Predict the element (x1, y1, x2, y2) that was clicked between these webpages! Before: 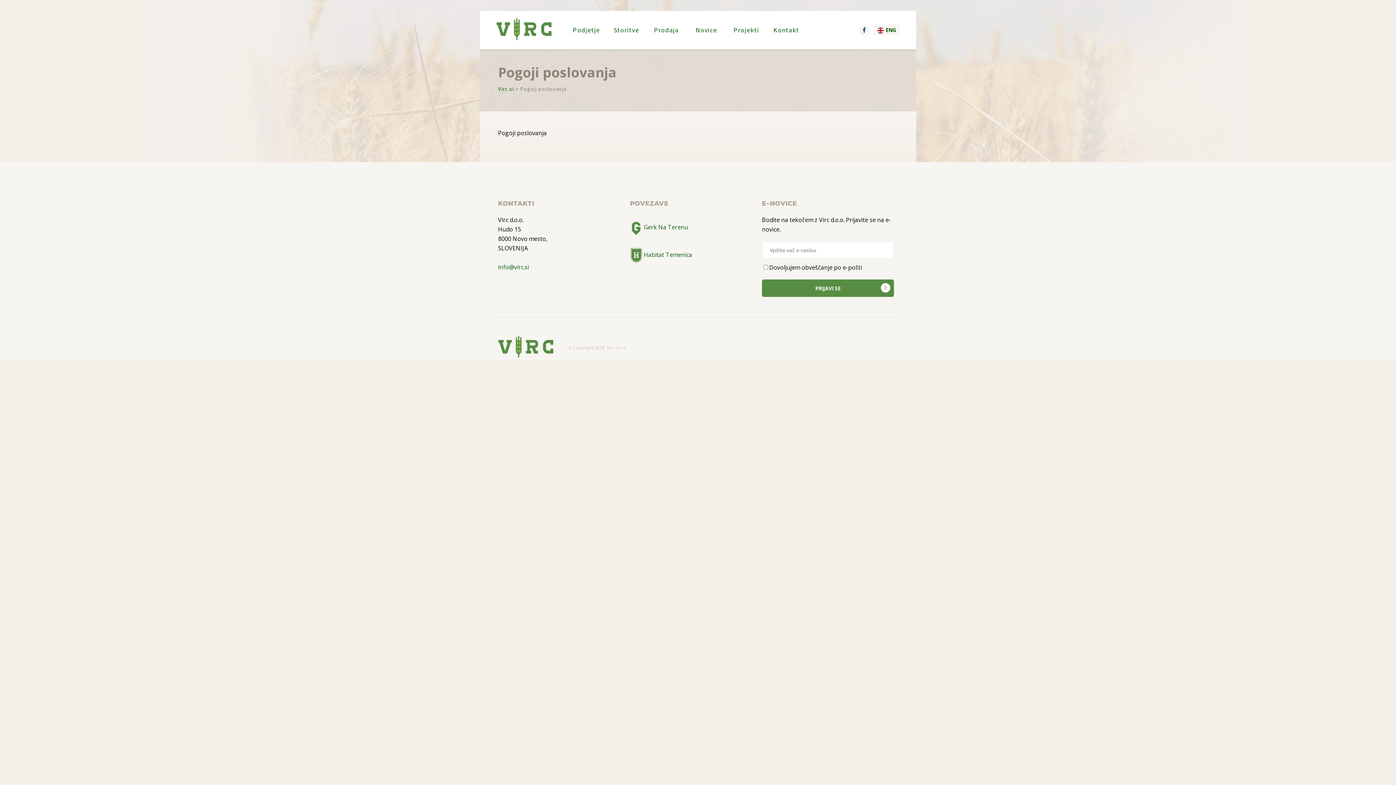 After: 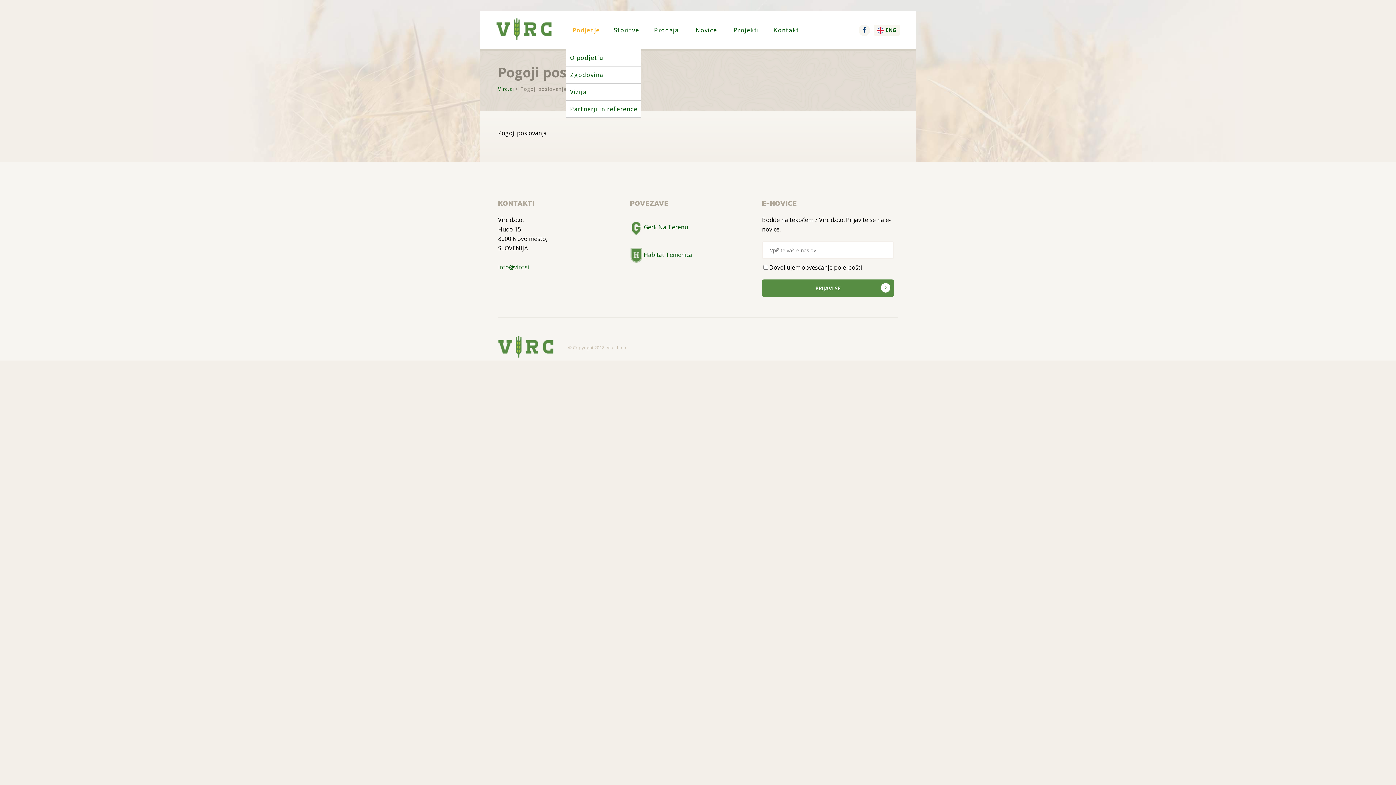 Action: label: Podjetje bbox: (566, 10, 606, 49)